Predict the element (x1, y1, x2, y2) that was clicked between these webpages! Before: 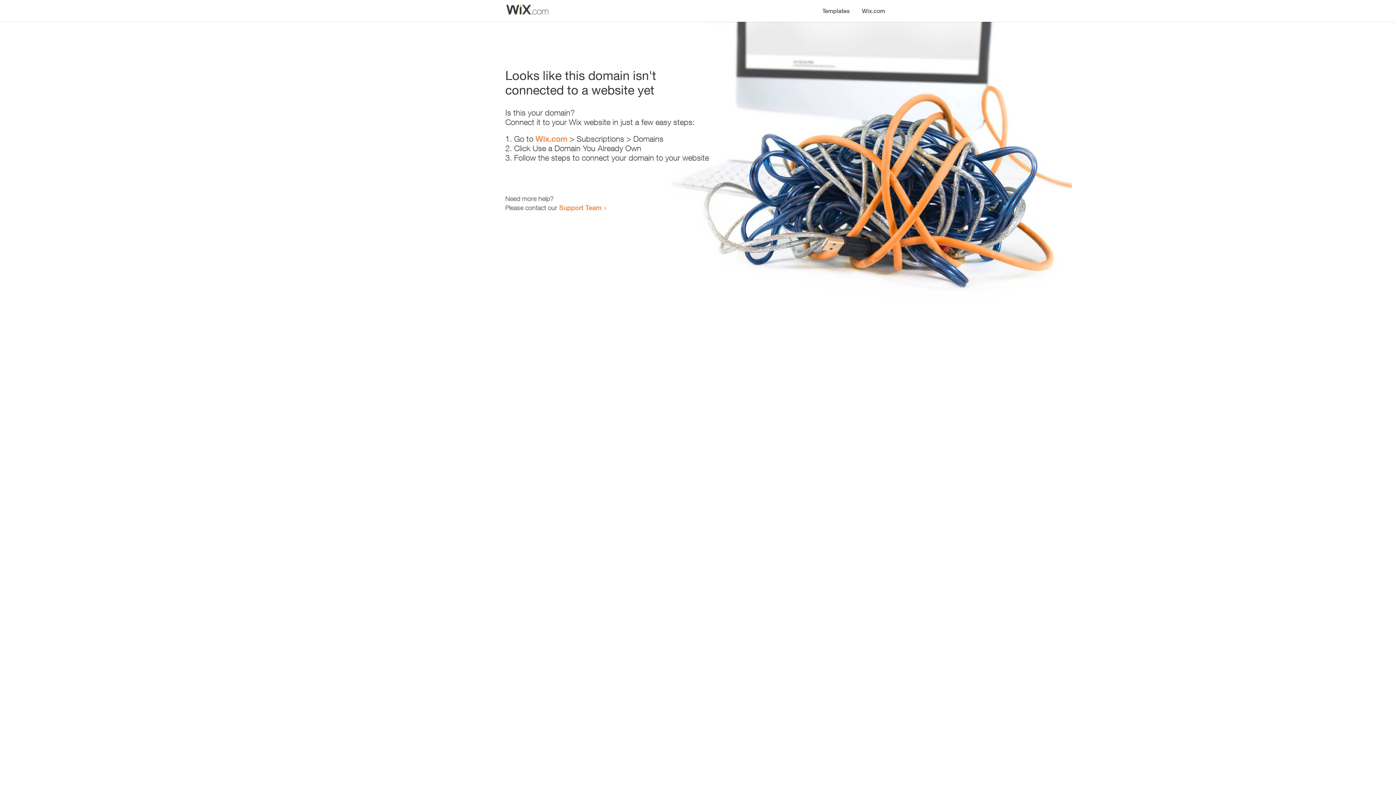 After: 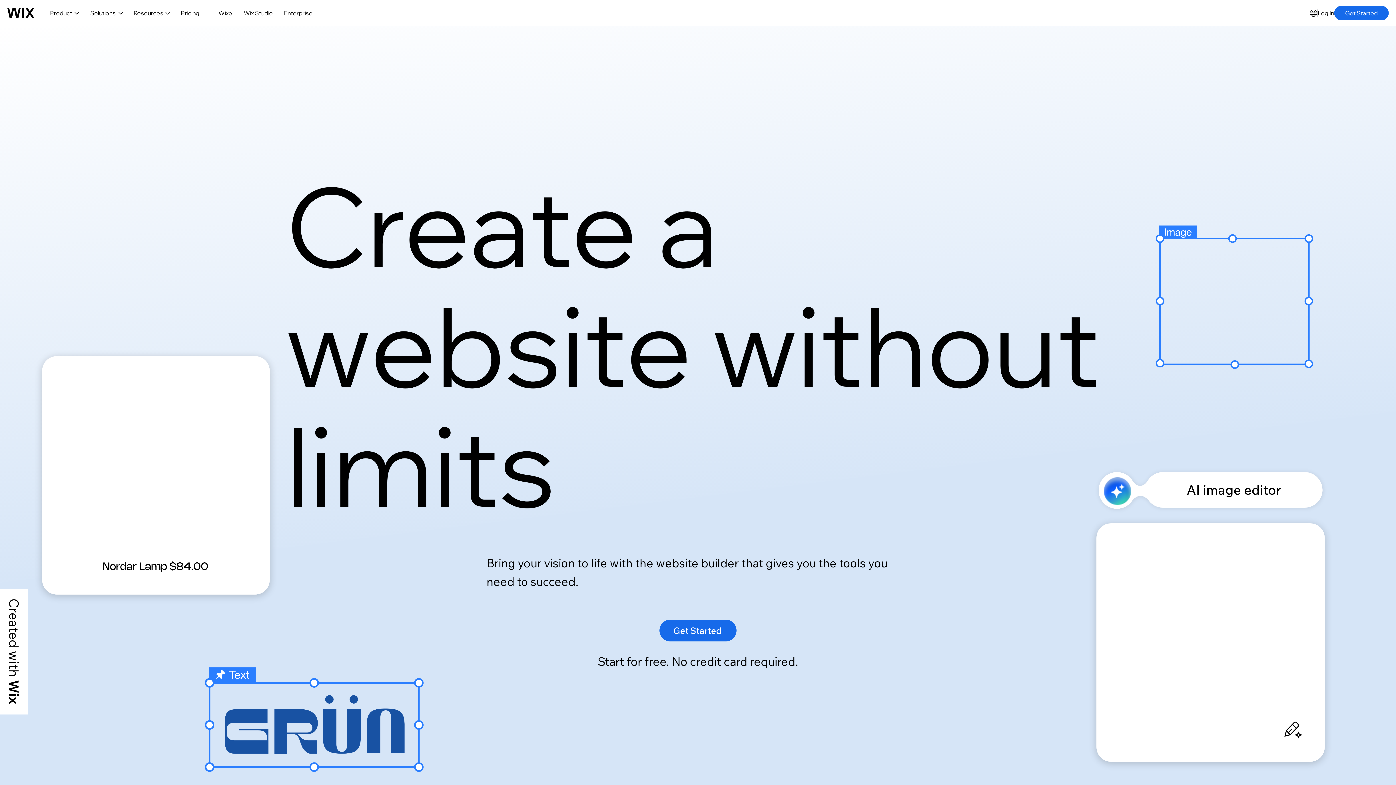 Action: bbox: (856, 0, 890, 14) label: Wix.com